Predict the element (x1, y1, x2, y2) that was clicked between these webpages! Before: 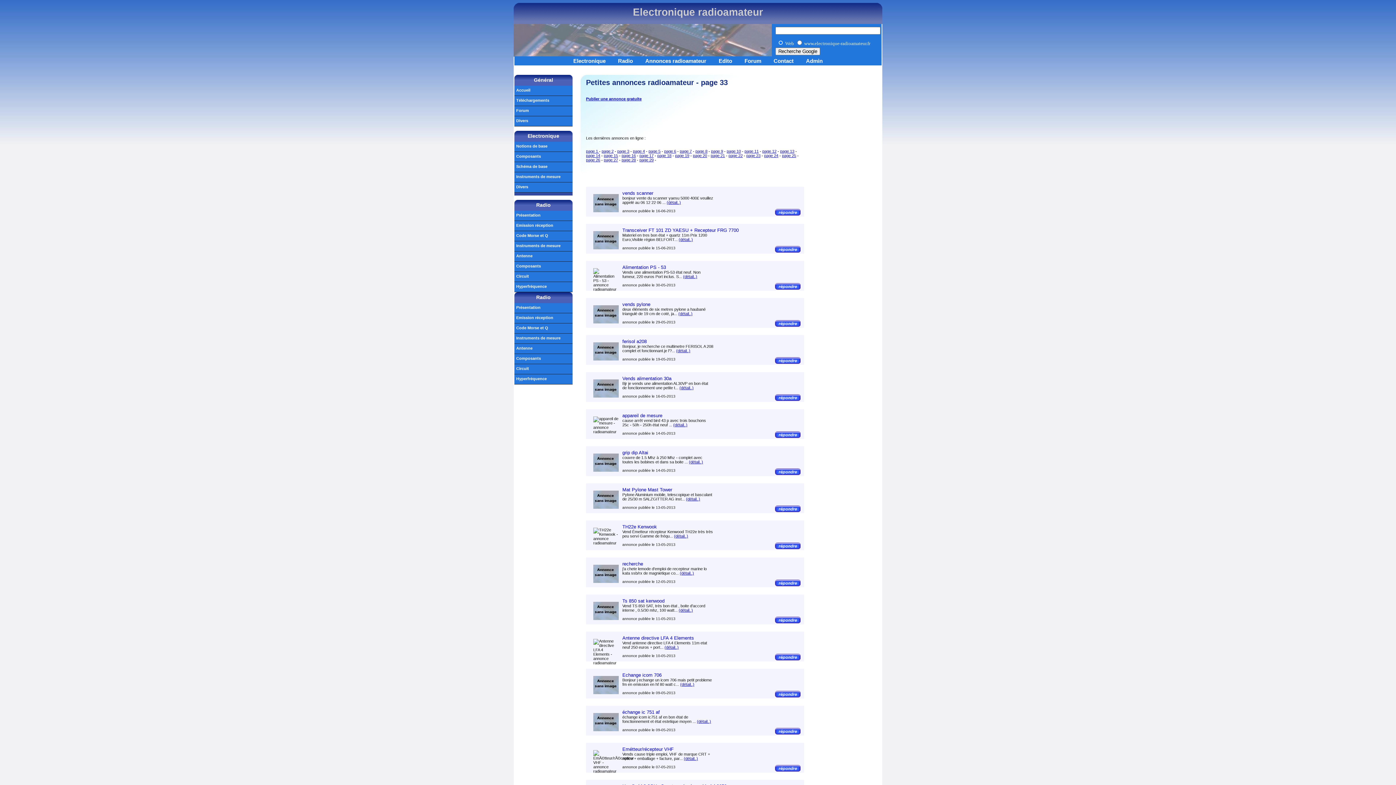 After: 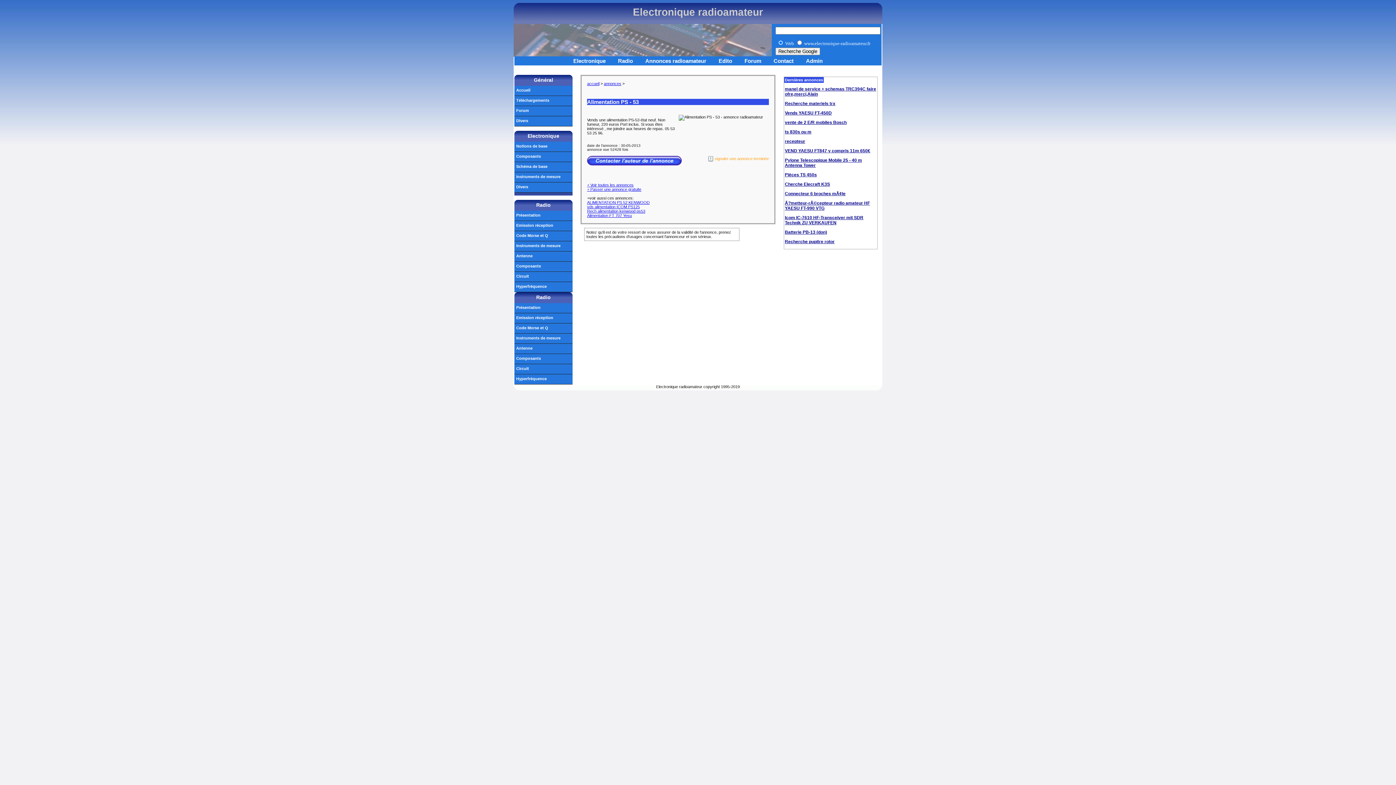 Action: bbox: (683, 274, 697, 278) label: (détail..)